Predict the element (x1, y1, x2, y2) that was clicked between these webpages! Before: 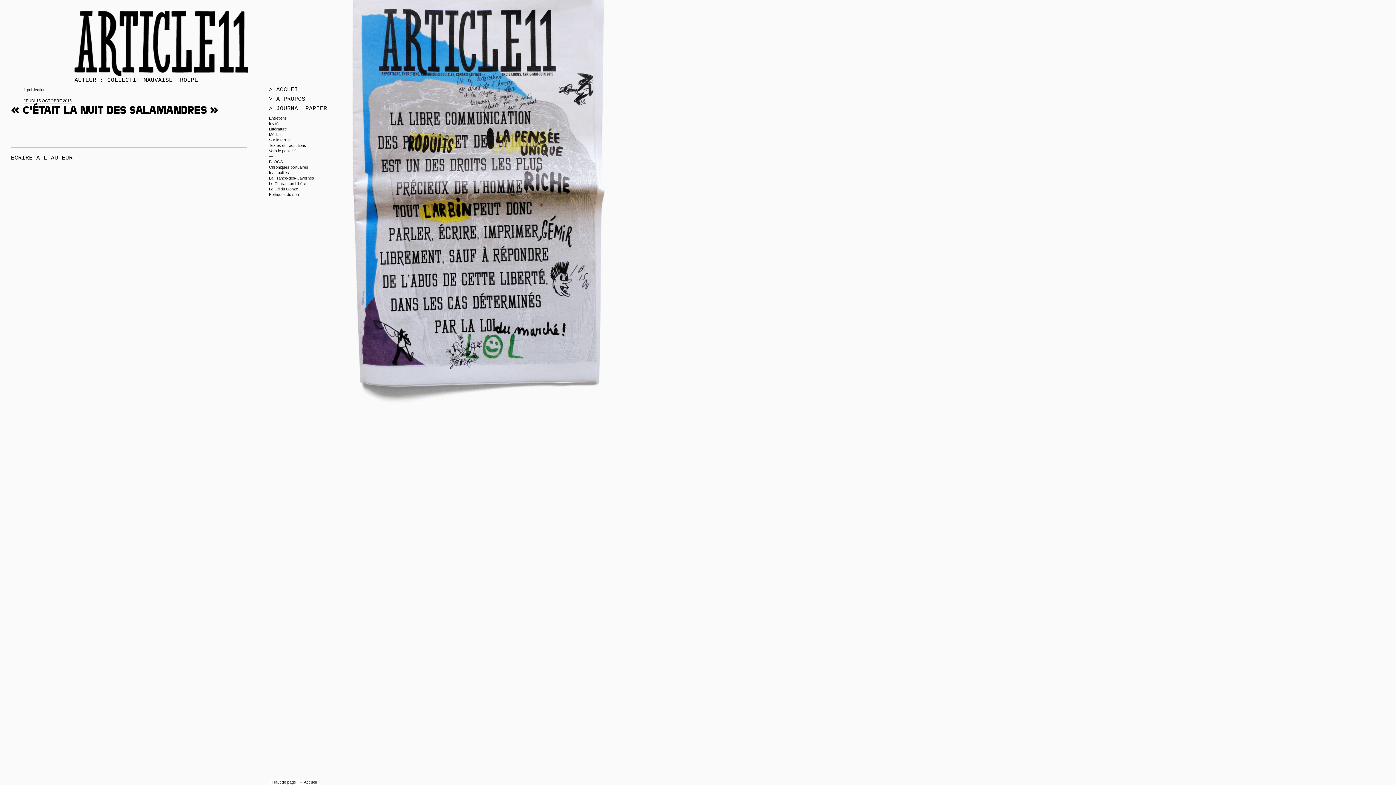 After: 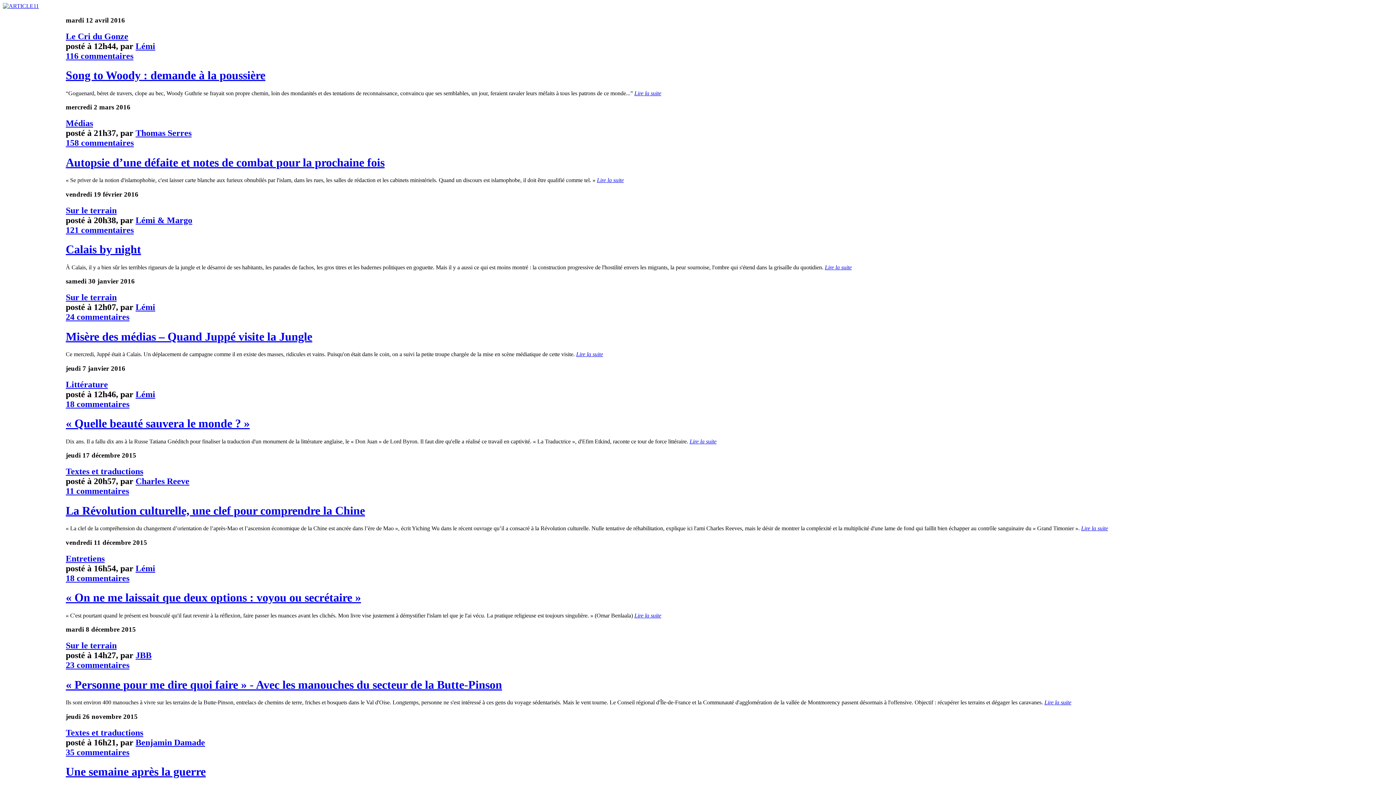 Action: bbox: (304, 780, 316, 784) label: Accueil